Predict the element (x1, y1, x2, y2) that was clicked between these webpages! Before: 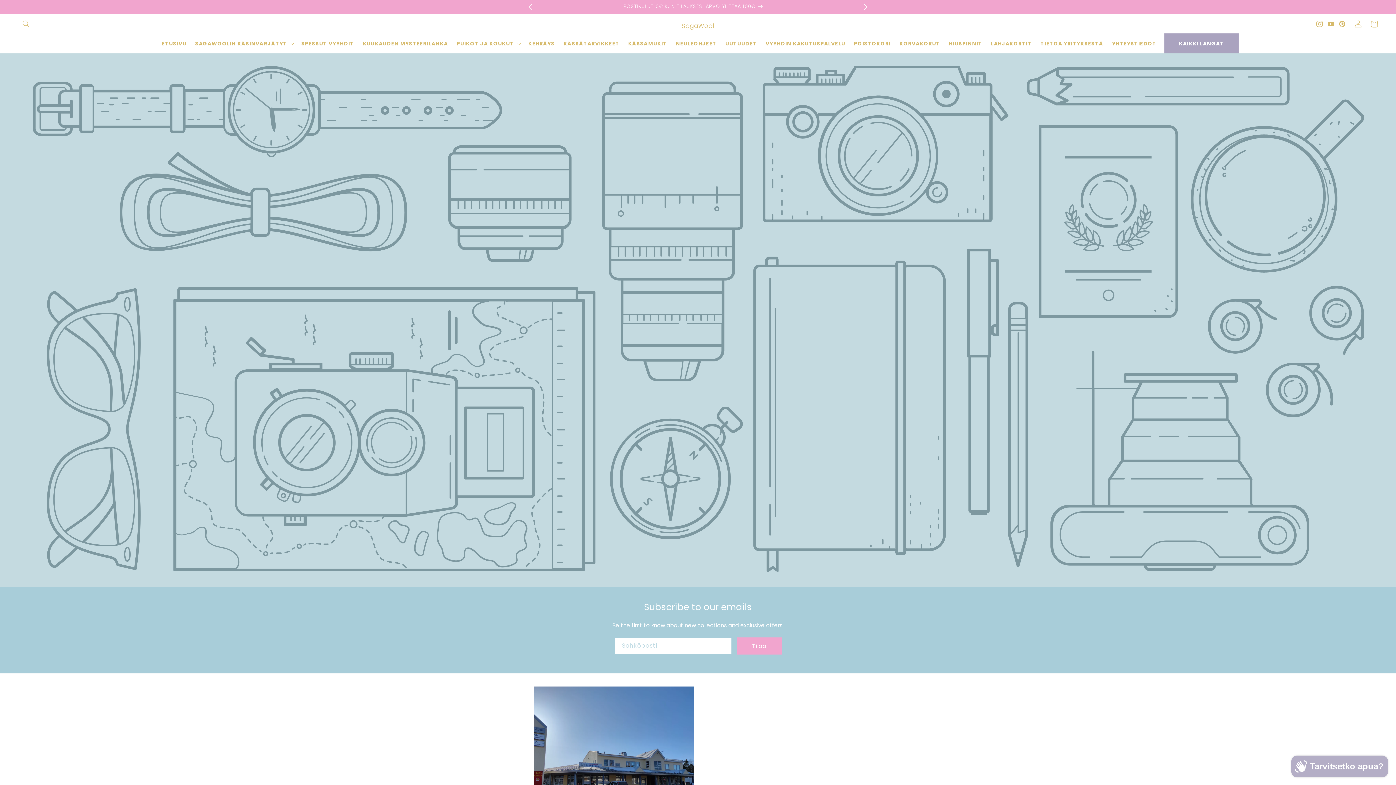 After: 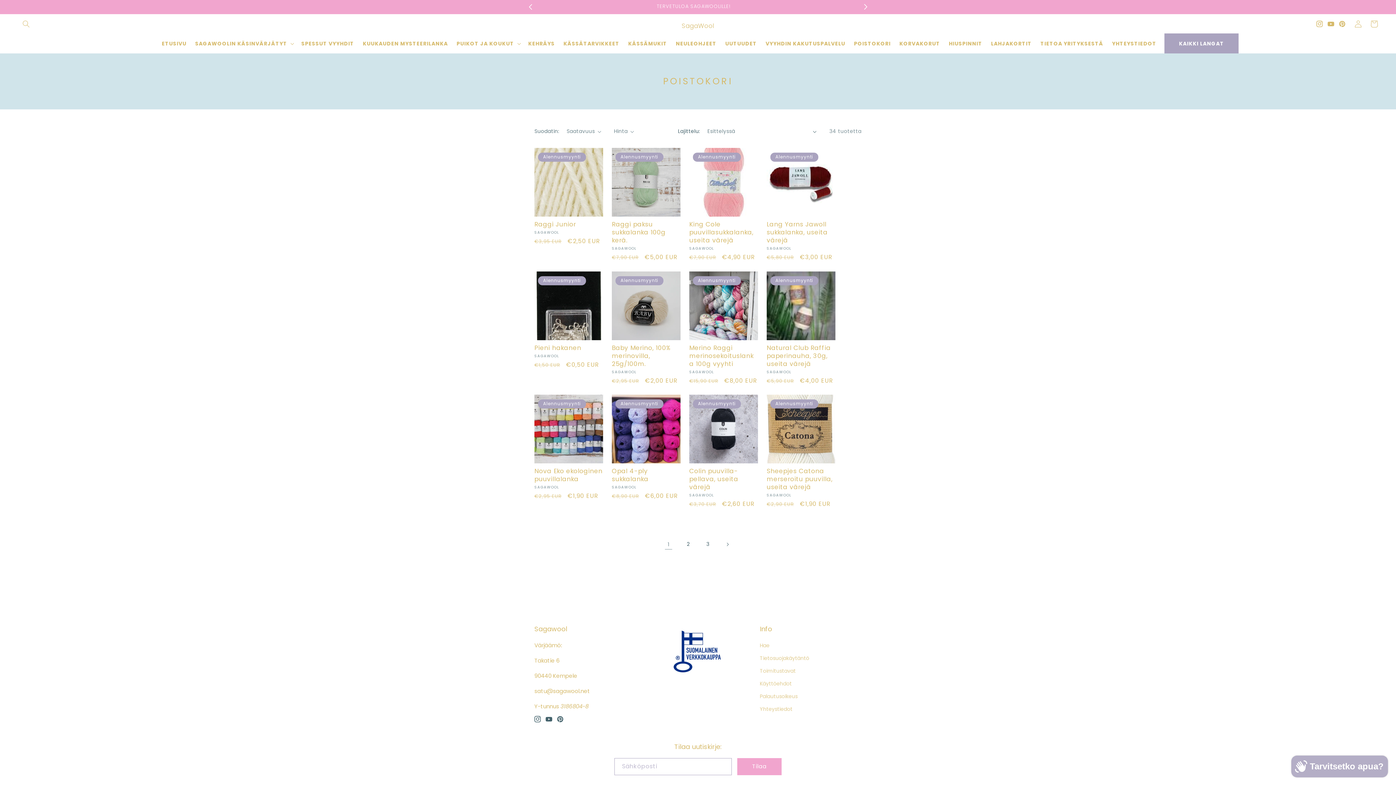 Action: label: POISTOKORI bbox: (849, 35, 895, 51)